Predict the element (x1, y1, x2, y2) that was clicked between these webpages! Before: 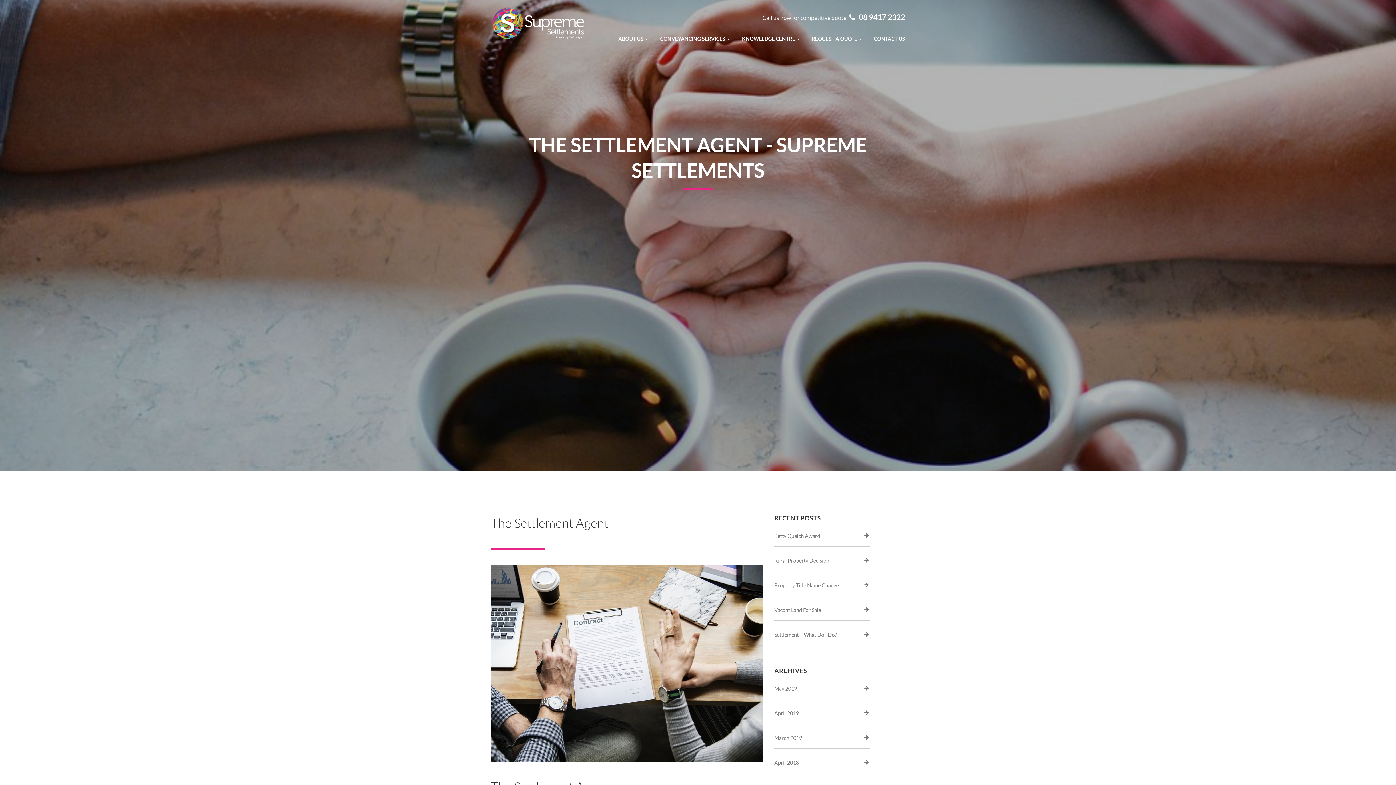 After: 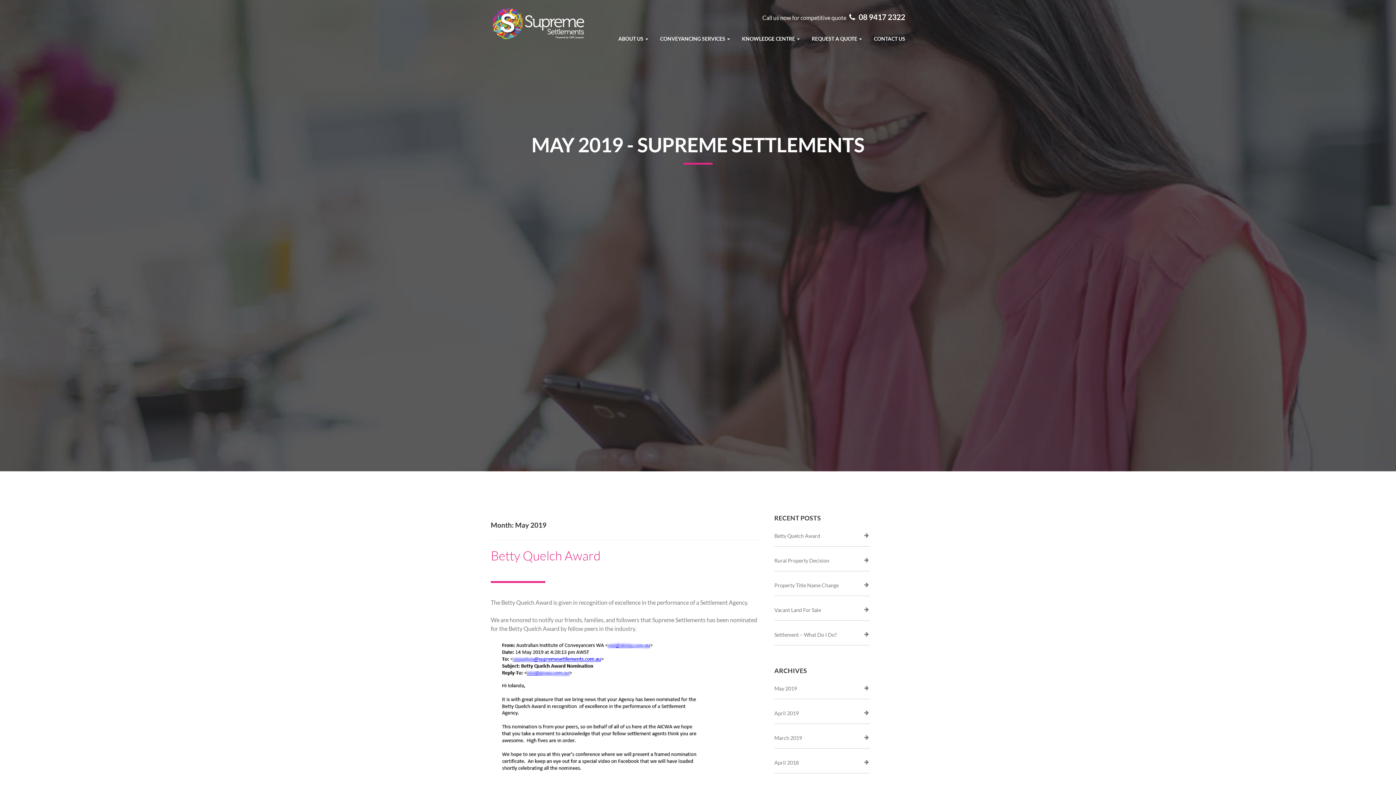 Action: bbox: (774, 678, 870, 699) label: May 2019